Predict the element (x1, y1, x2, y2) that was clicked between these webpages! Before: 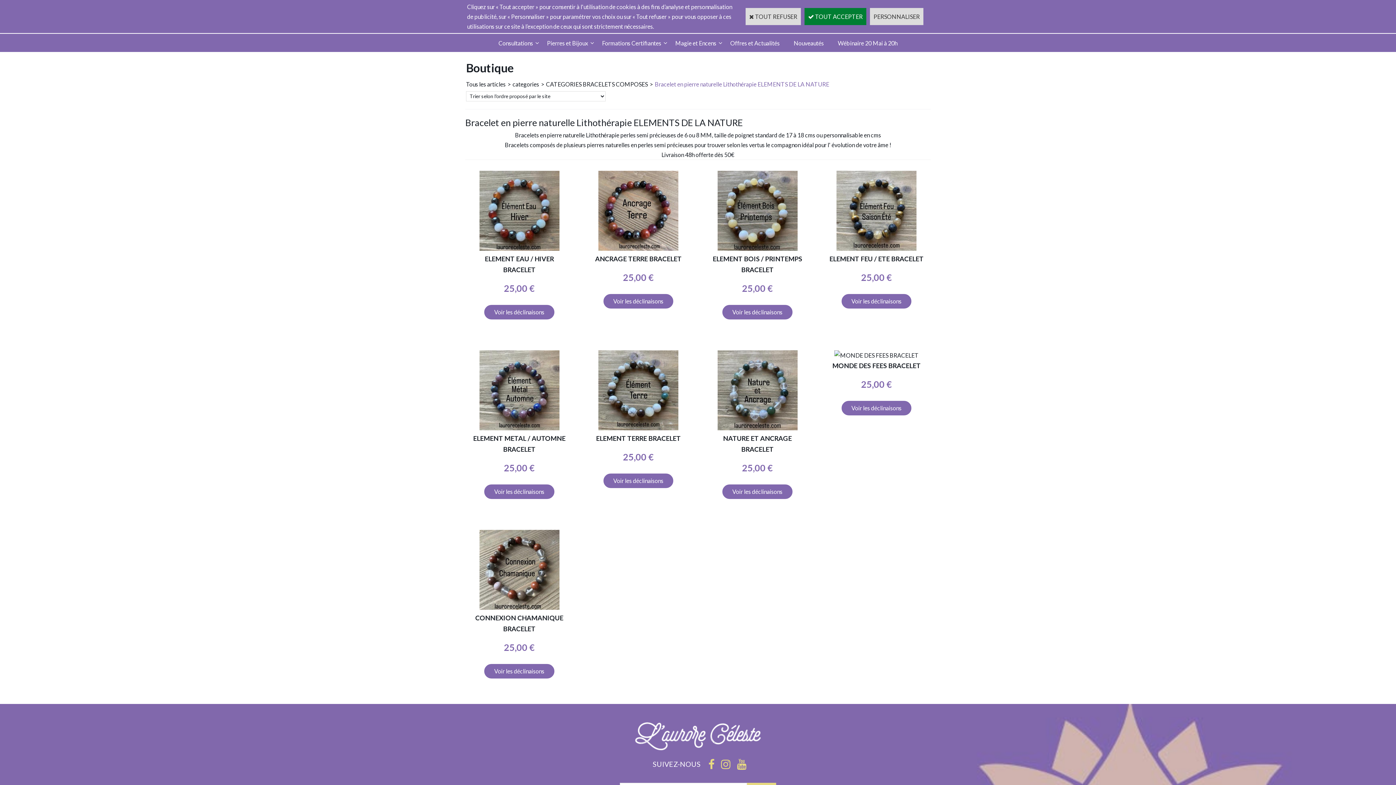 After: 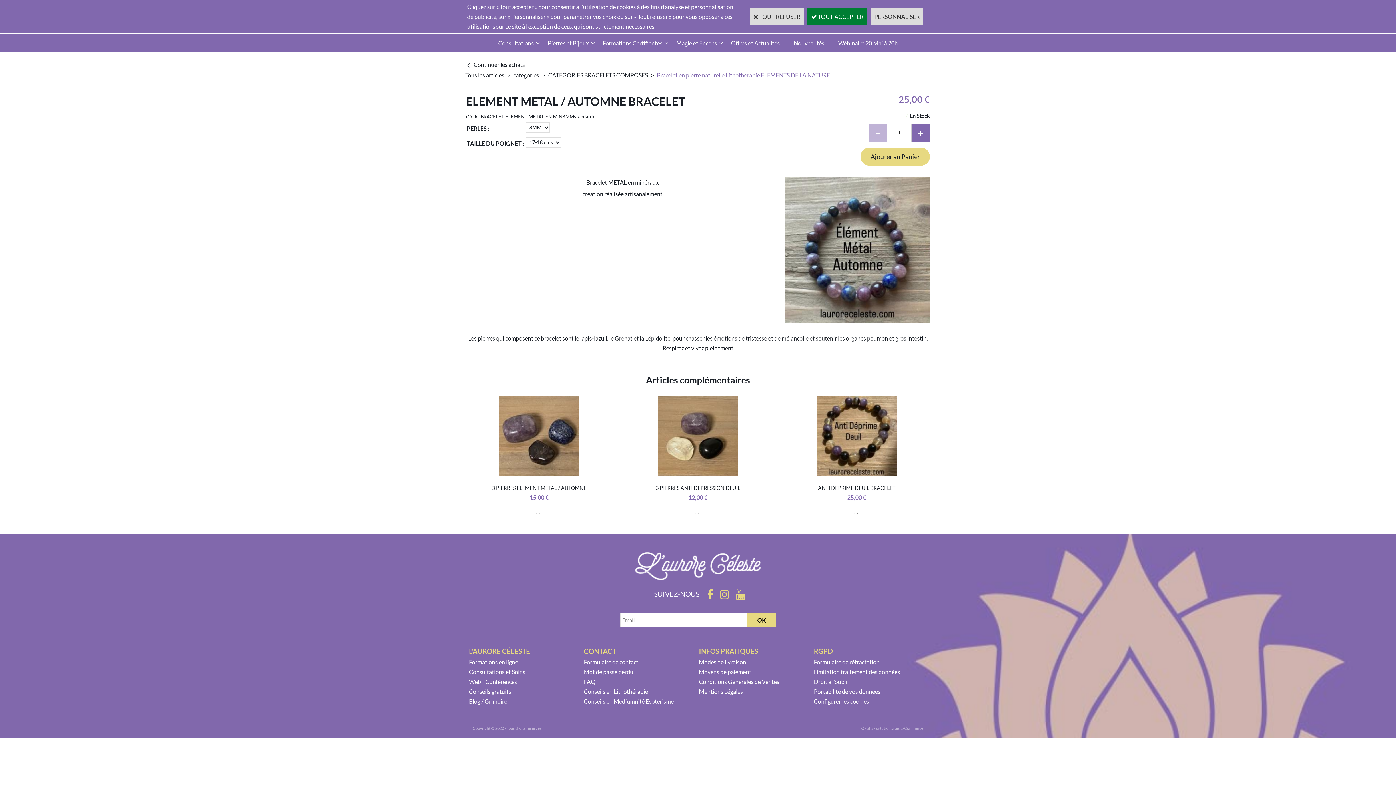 Action: bbox: (479, 424, 559, 431)